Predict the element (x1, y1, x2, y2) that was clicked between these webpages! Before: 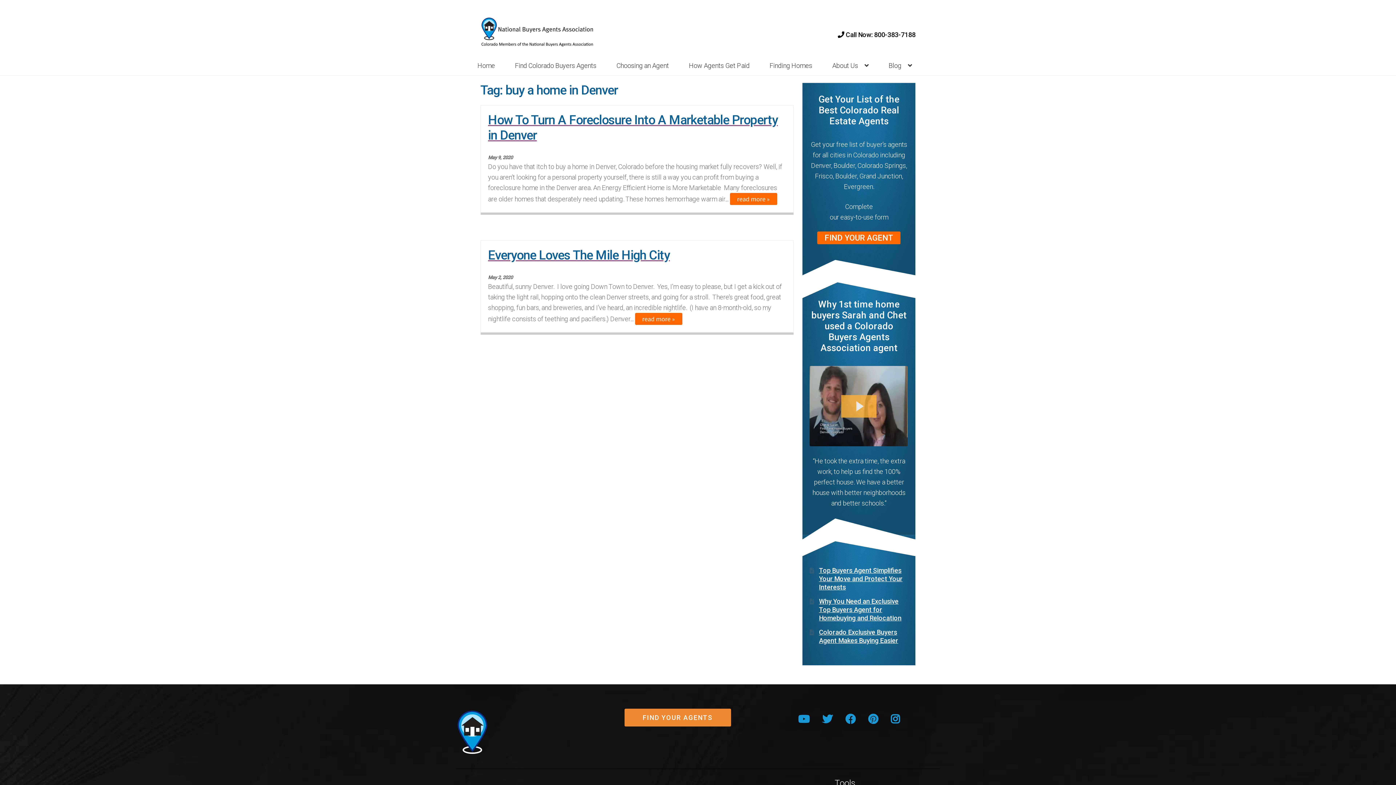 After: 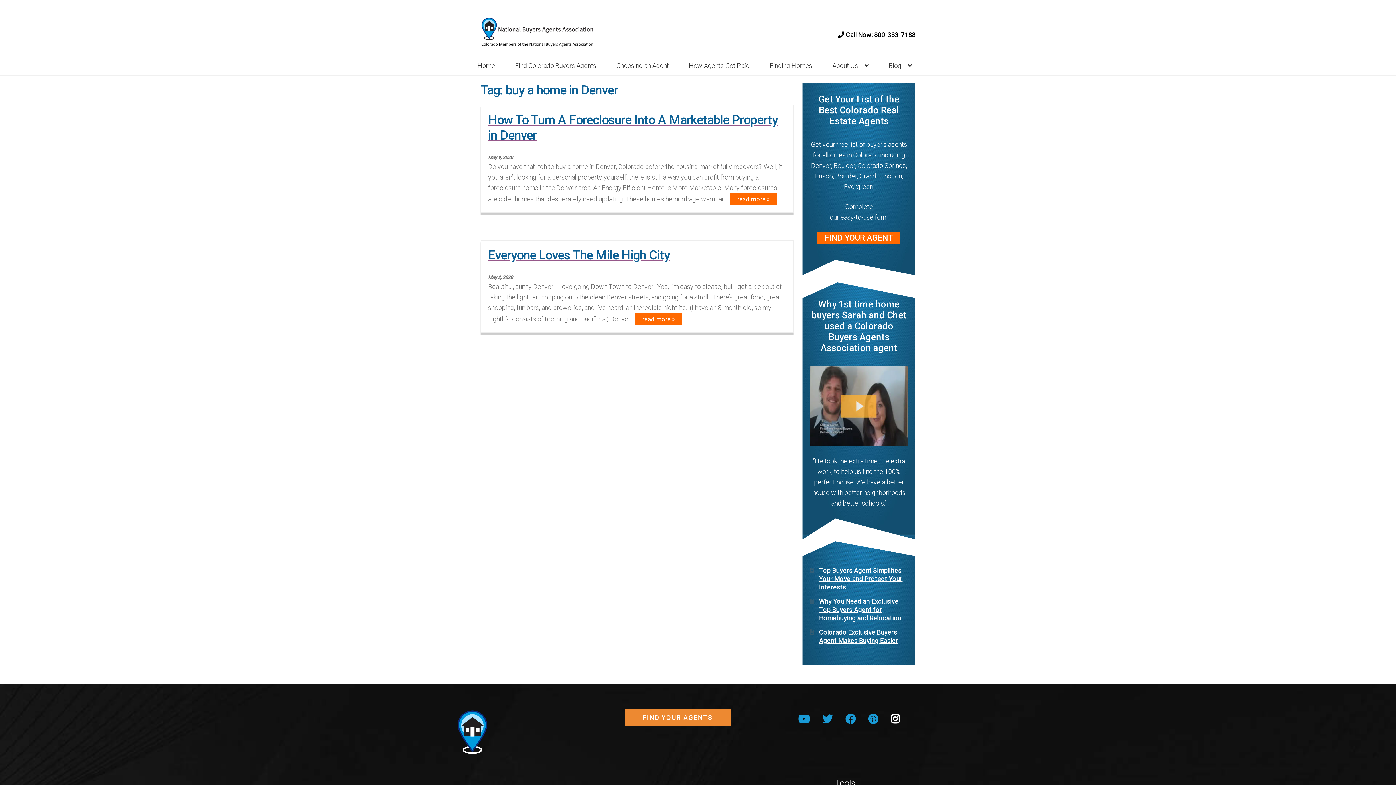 Action: bbox: (885, 717, 905, 724)